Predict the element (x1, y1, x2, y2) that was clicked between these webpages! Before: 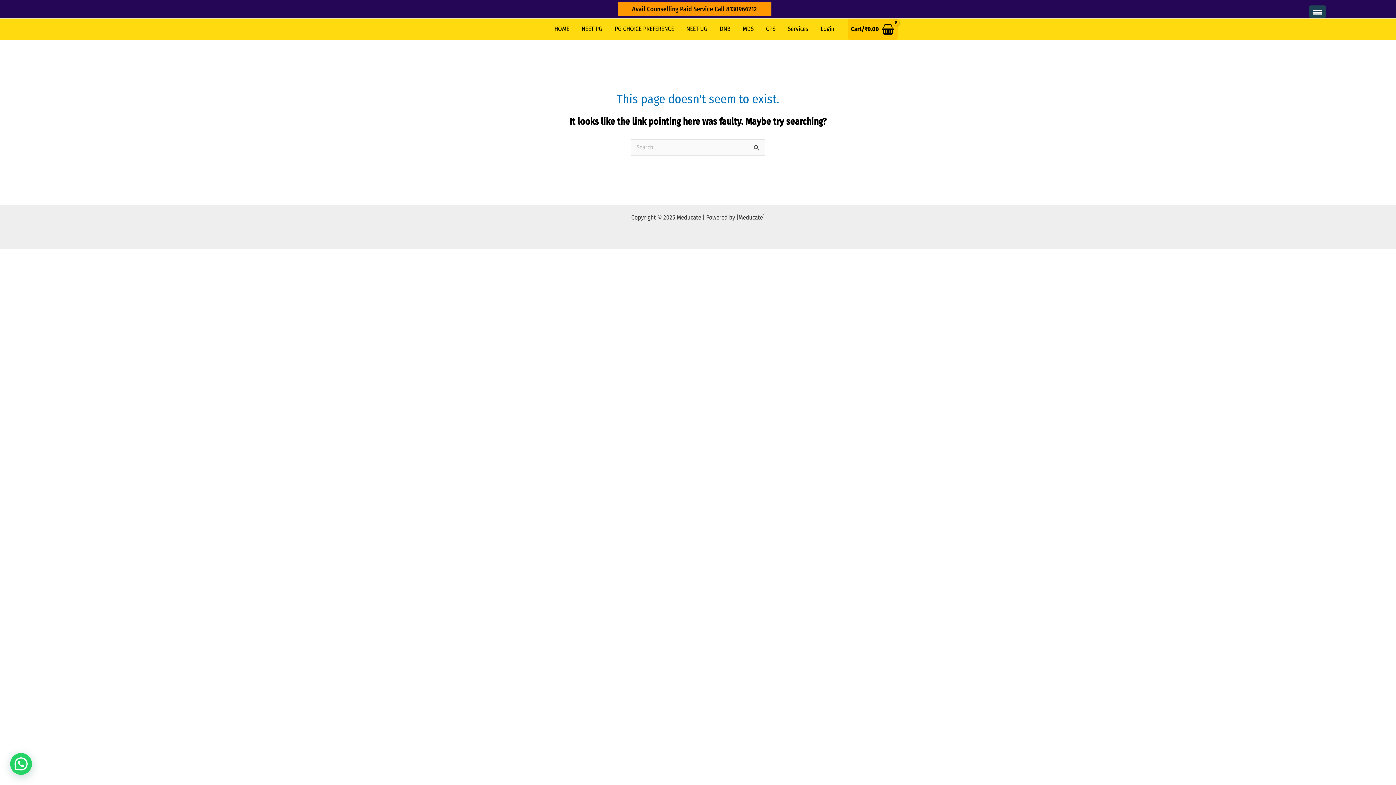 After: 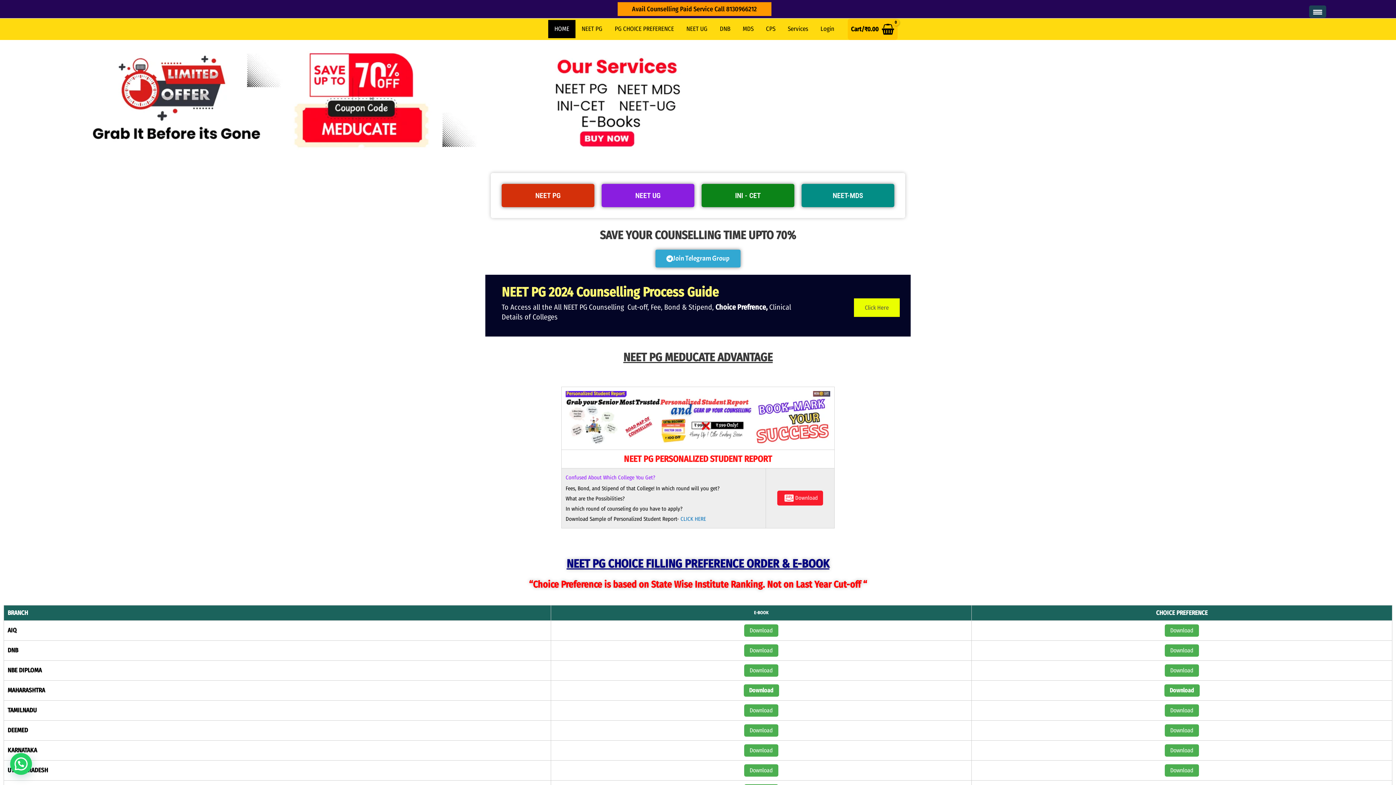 Action: label: HOME bbox: (548, 20, 575, 38)